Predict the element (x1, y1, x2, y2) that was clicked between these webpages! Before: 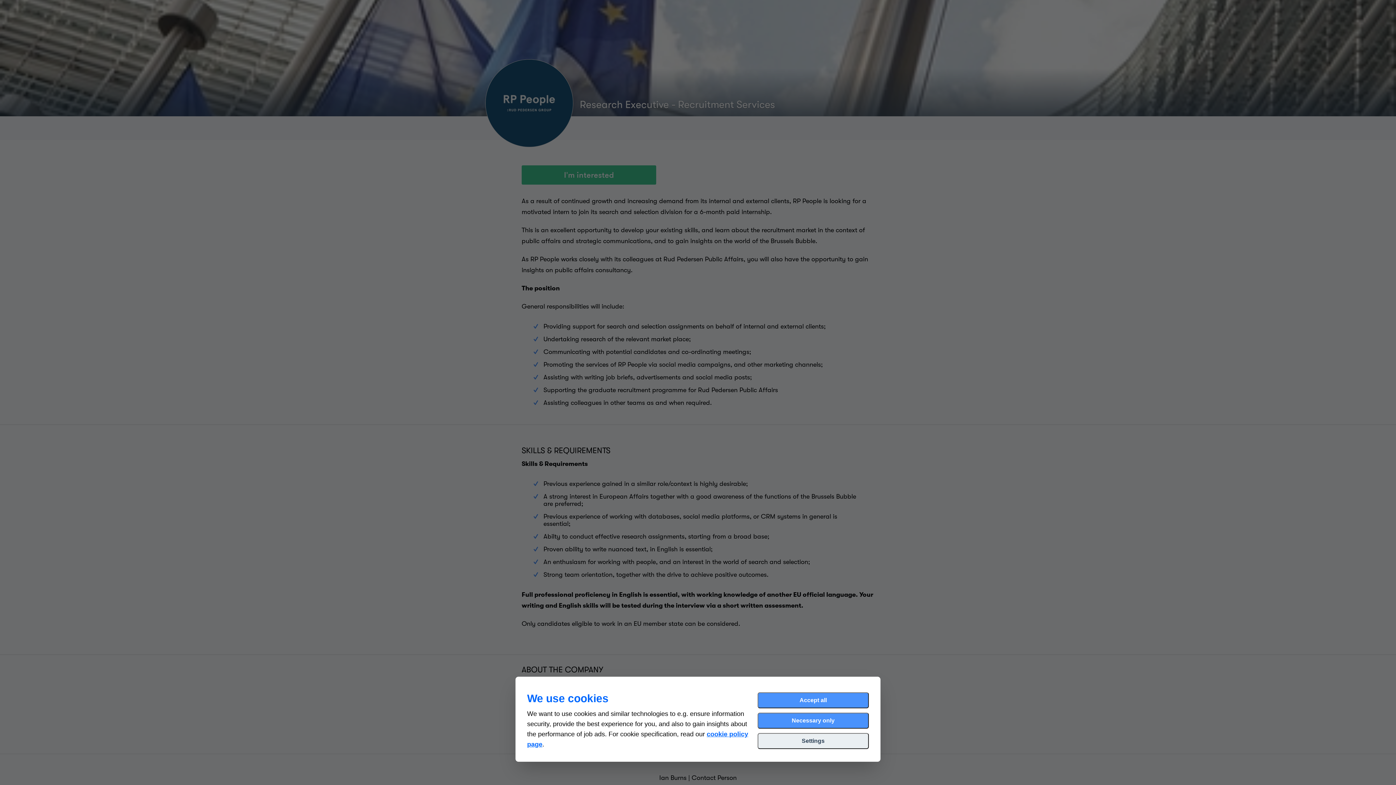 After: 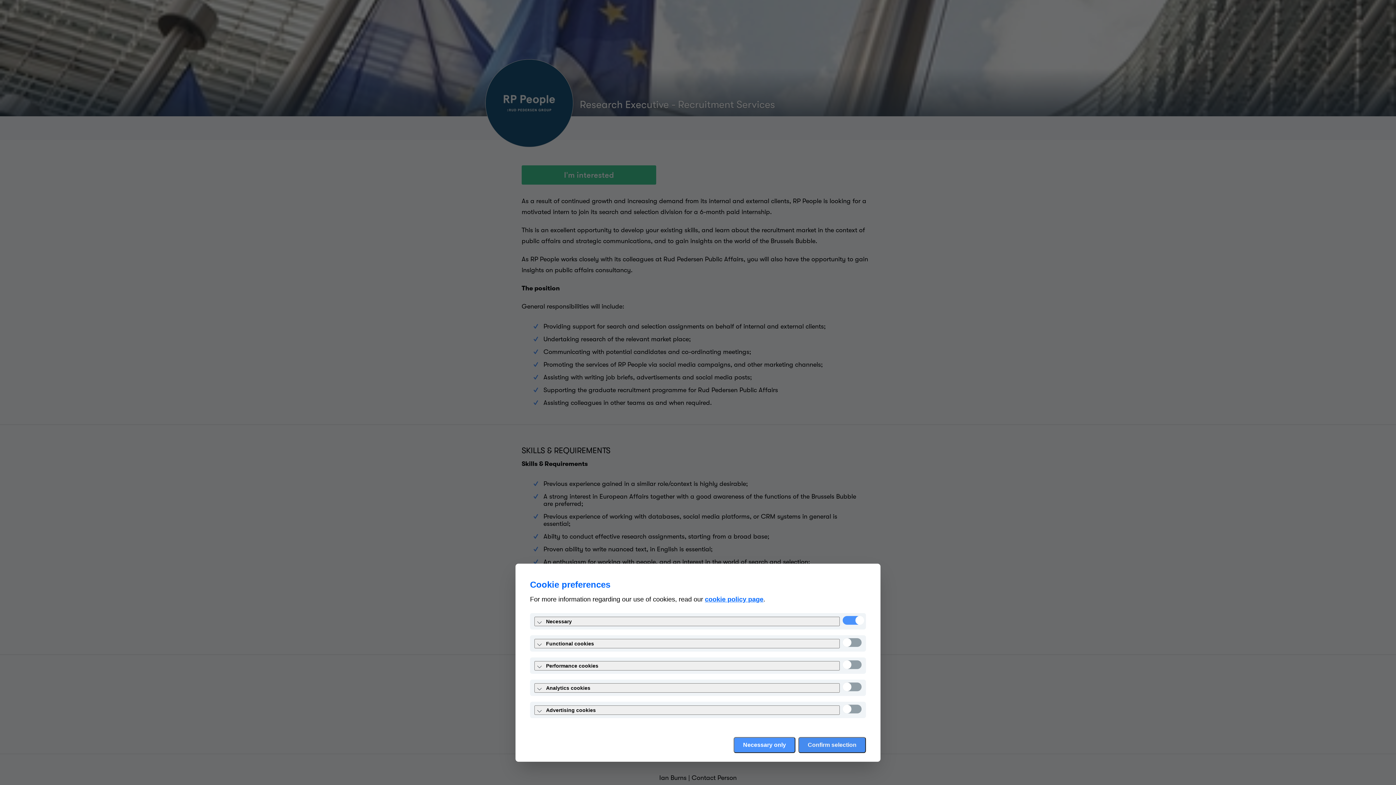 Action: bbox: (757, 733, 869, 749) label: Settings